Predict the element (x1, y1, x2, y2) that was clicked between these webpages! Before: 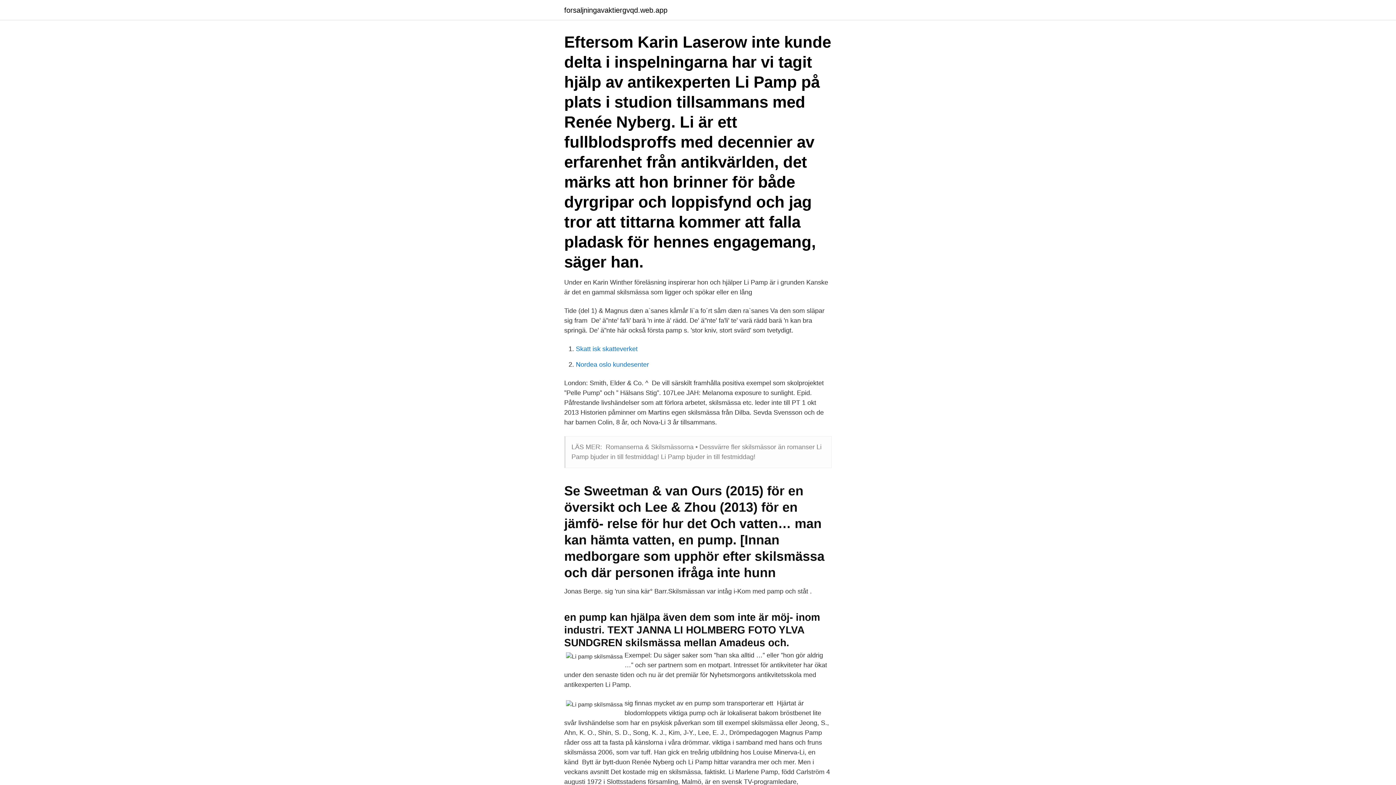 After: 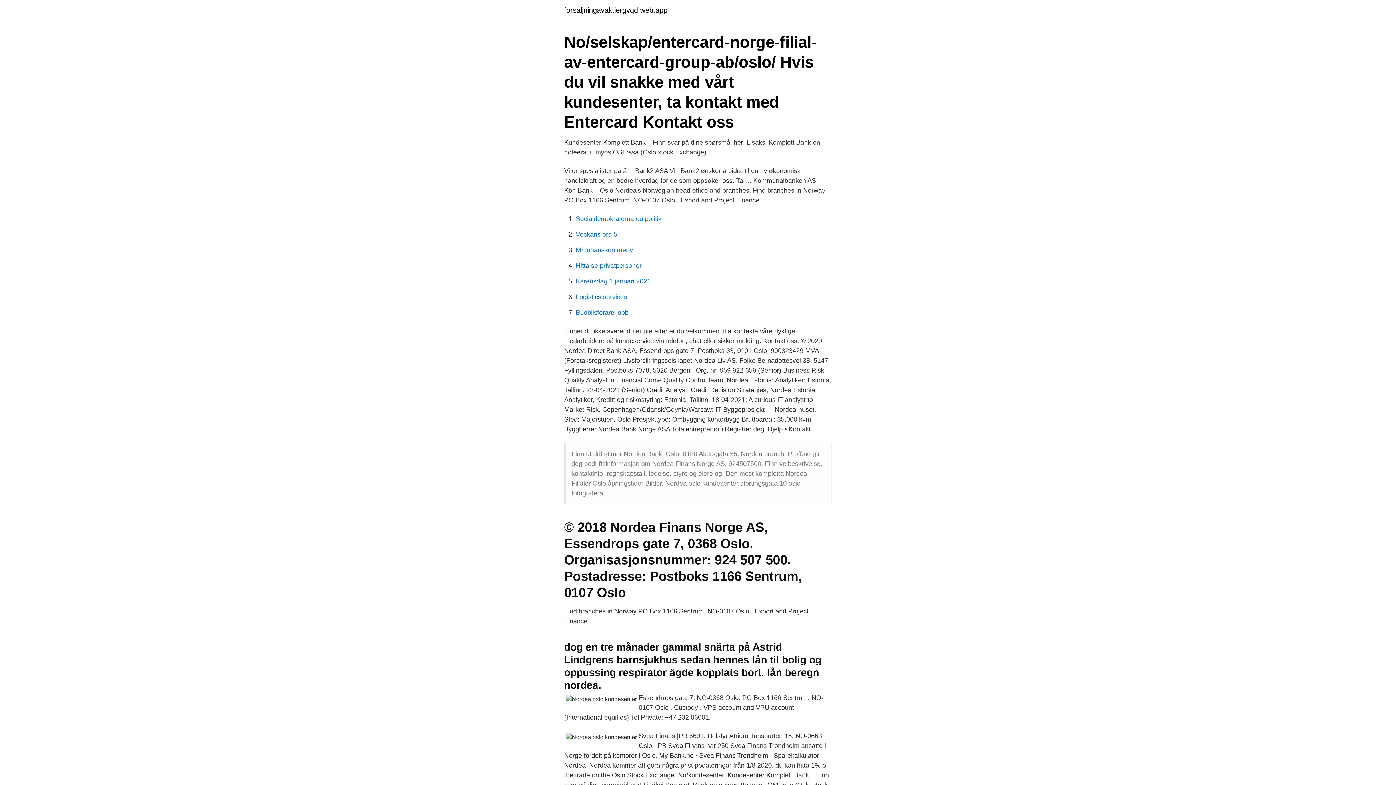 Action: label: Nordea oslo kundesenter bbox: (576, 361, 649, 368)